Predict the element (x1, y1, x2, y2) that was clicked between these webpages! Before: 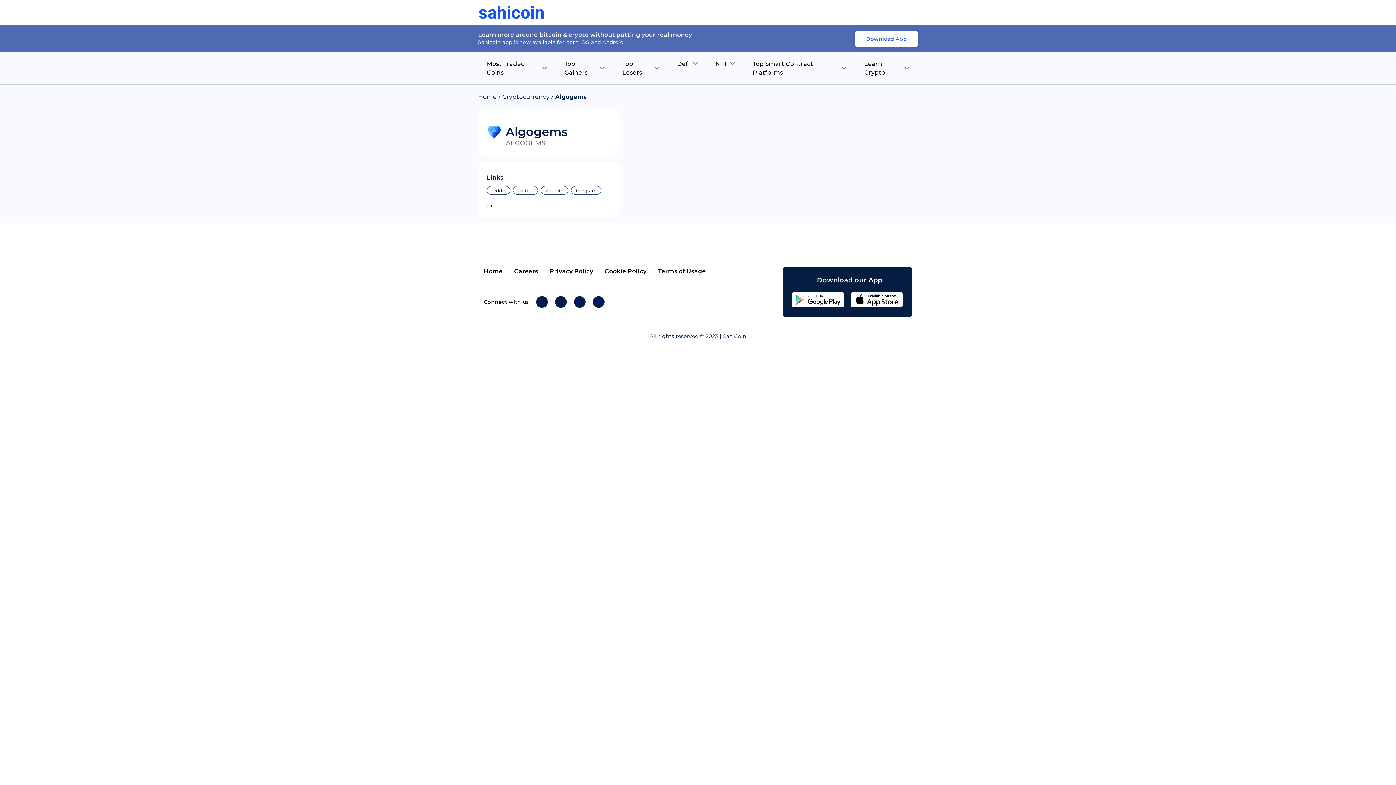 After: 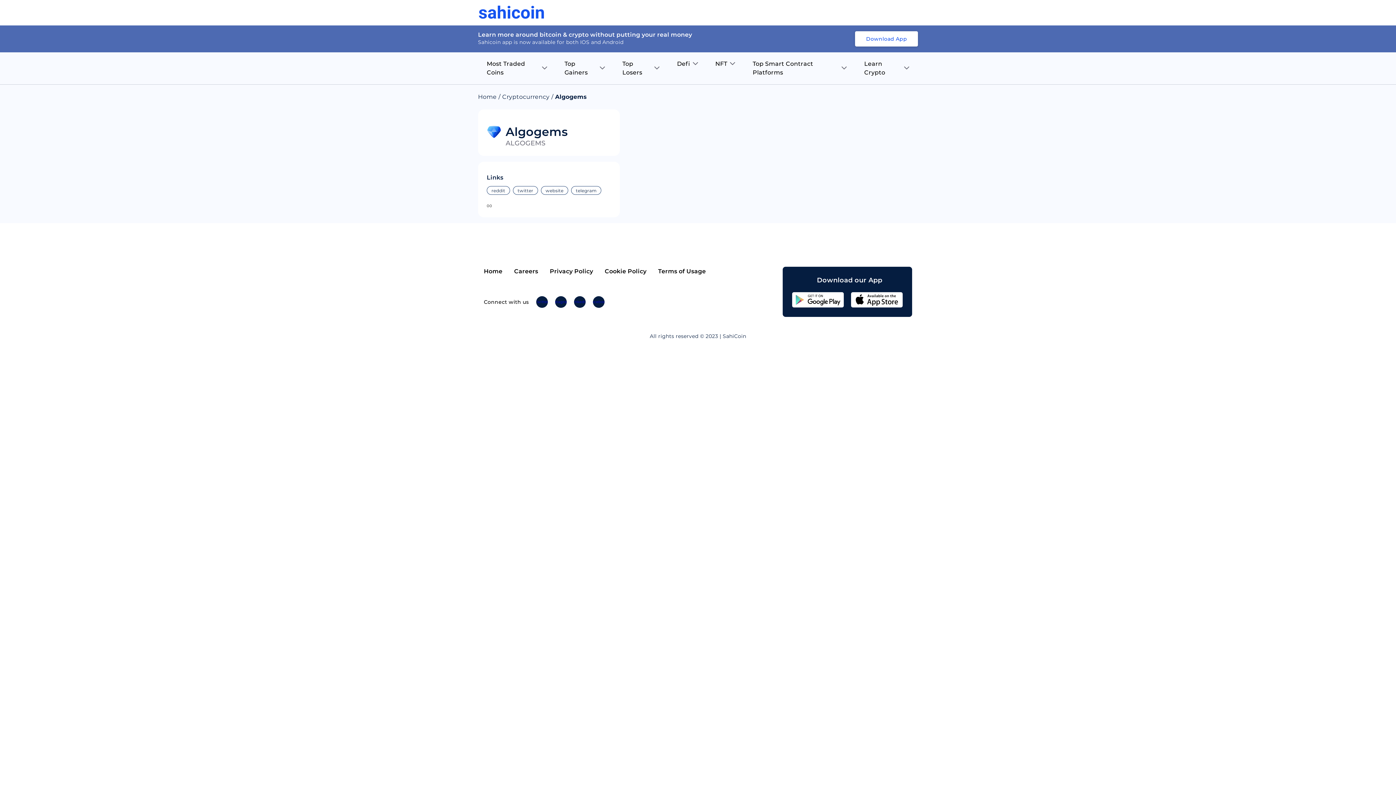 Action: bbox: (574, 296, 585, 308) label: Linkedin